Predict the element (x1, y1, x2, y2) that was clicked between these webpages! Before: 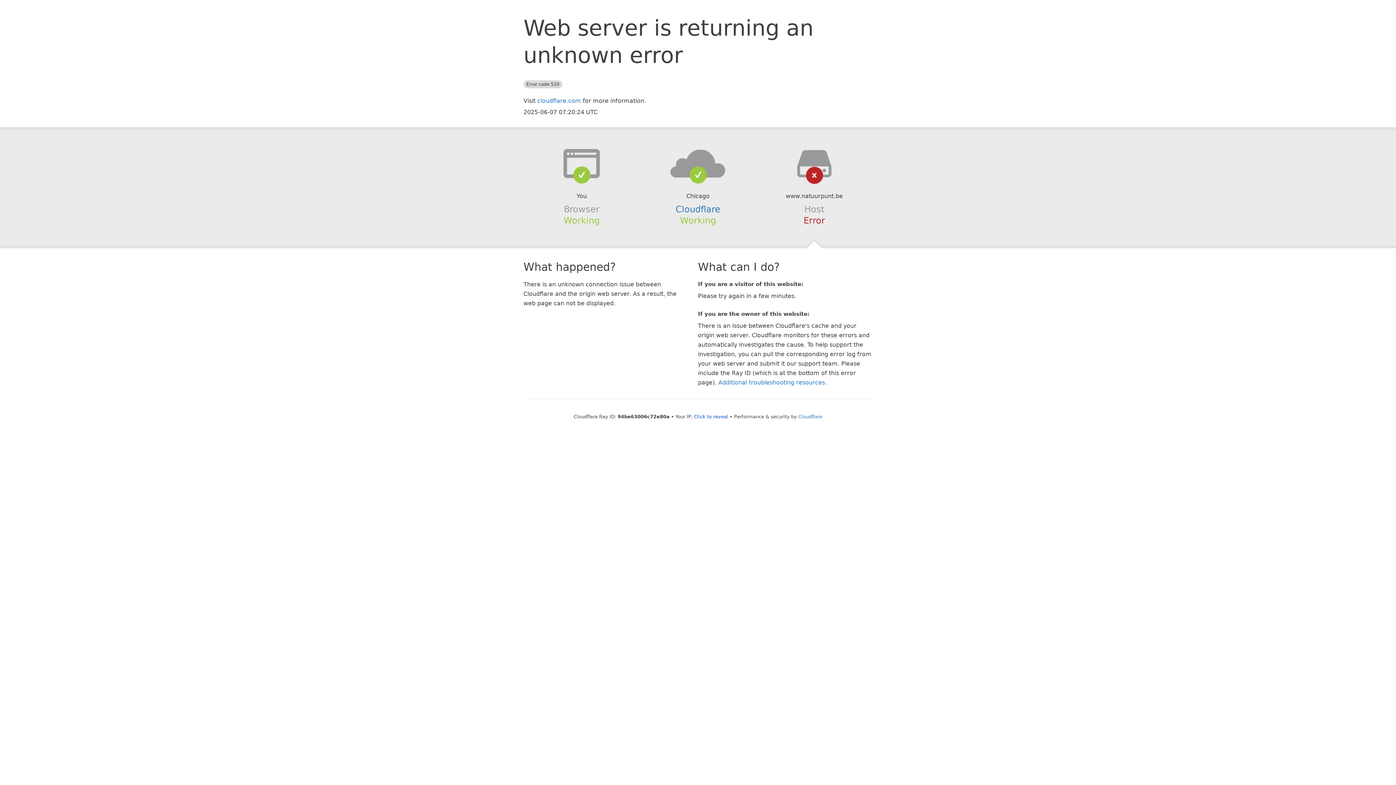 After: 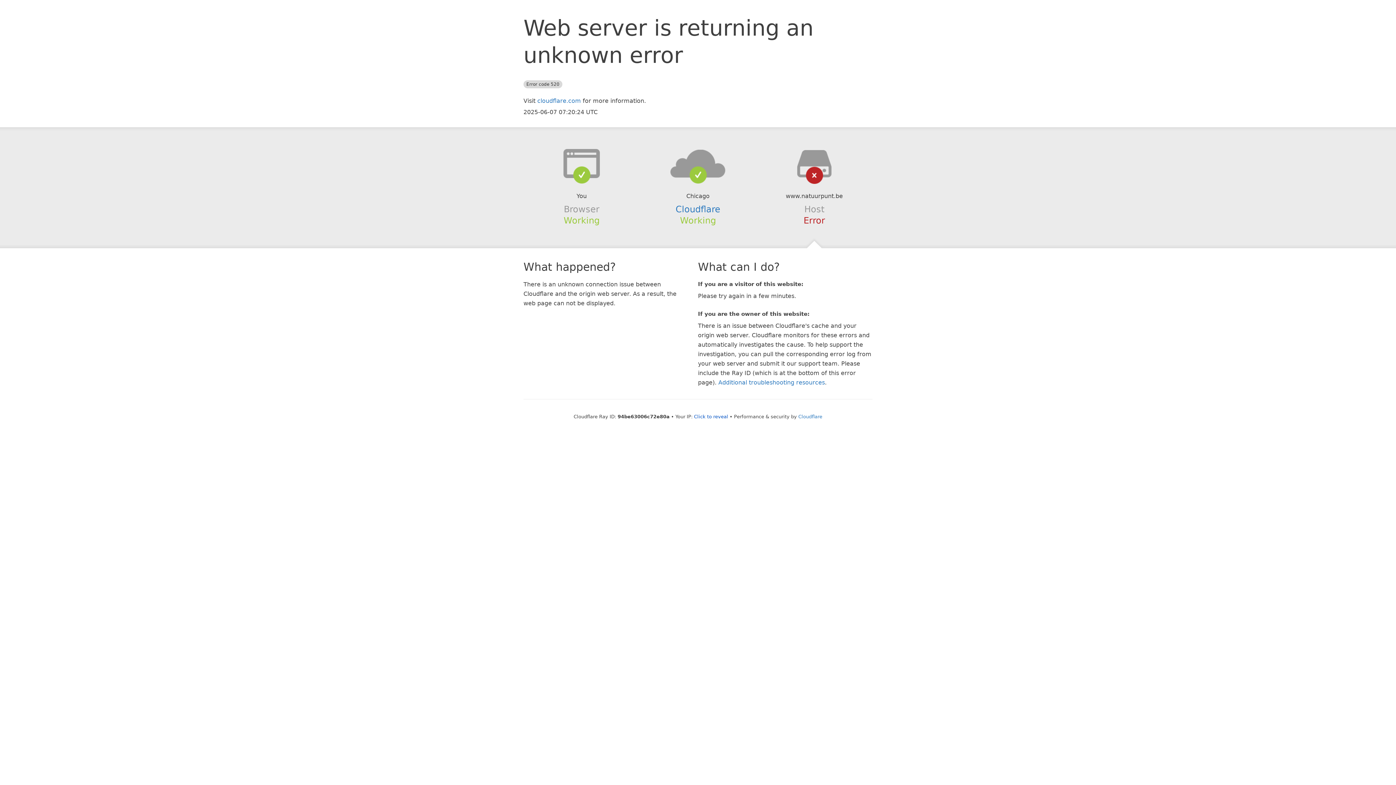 Action: bbox: (639, 148, 756, 178)